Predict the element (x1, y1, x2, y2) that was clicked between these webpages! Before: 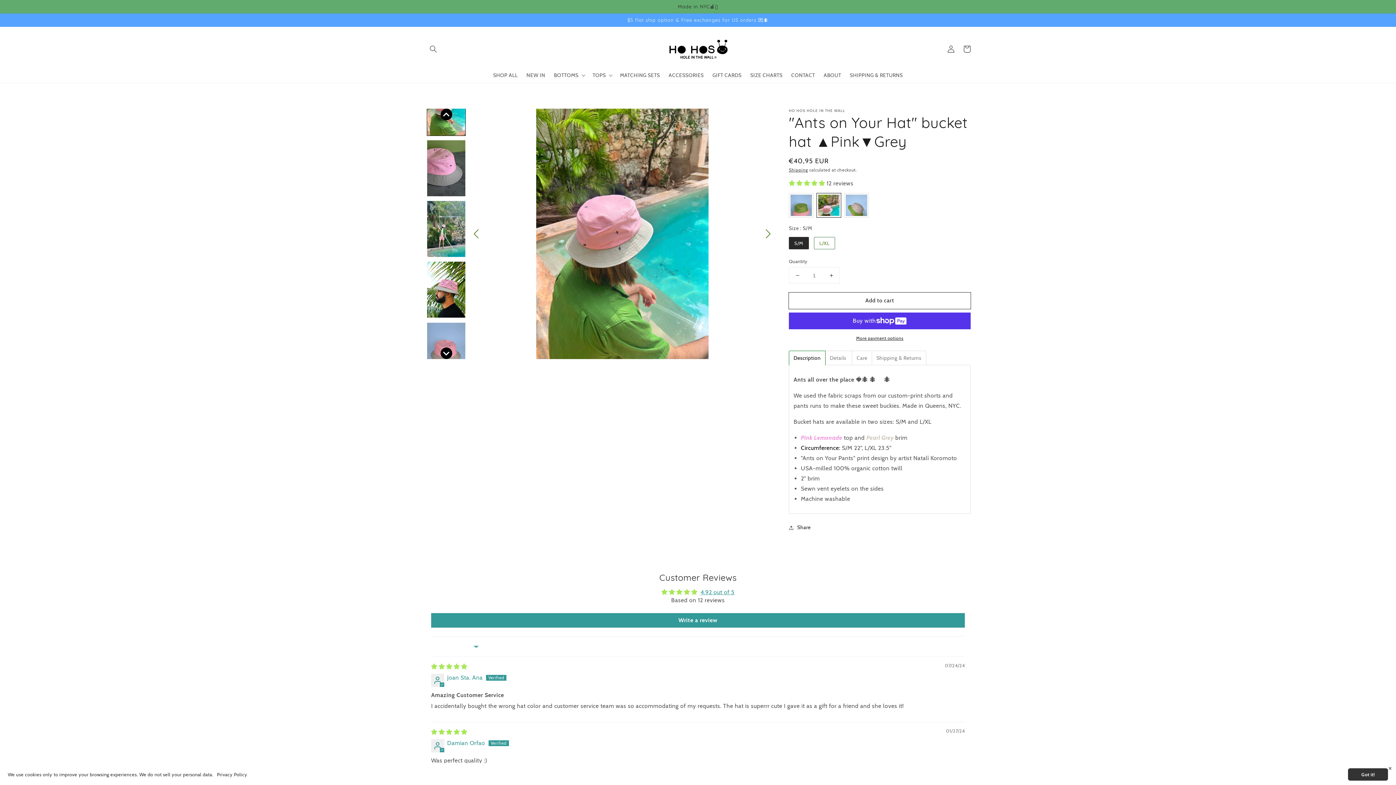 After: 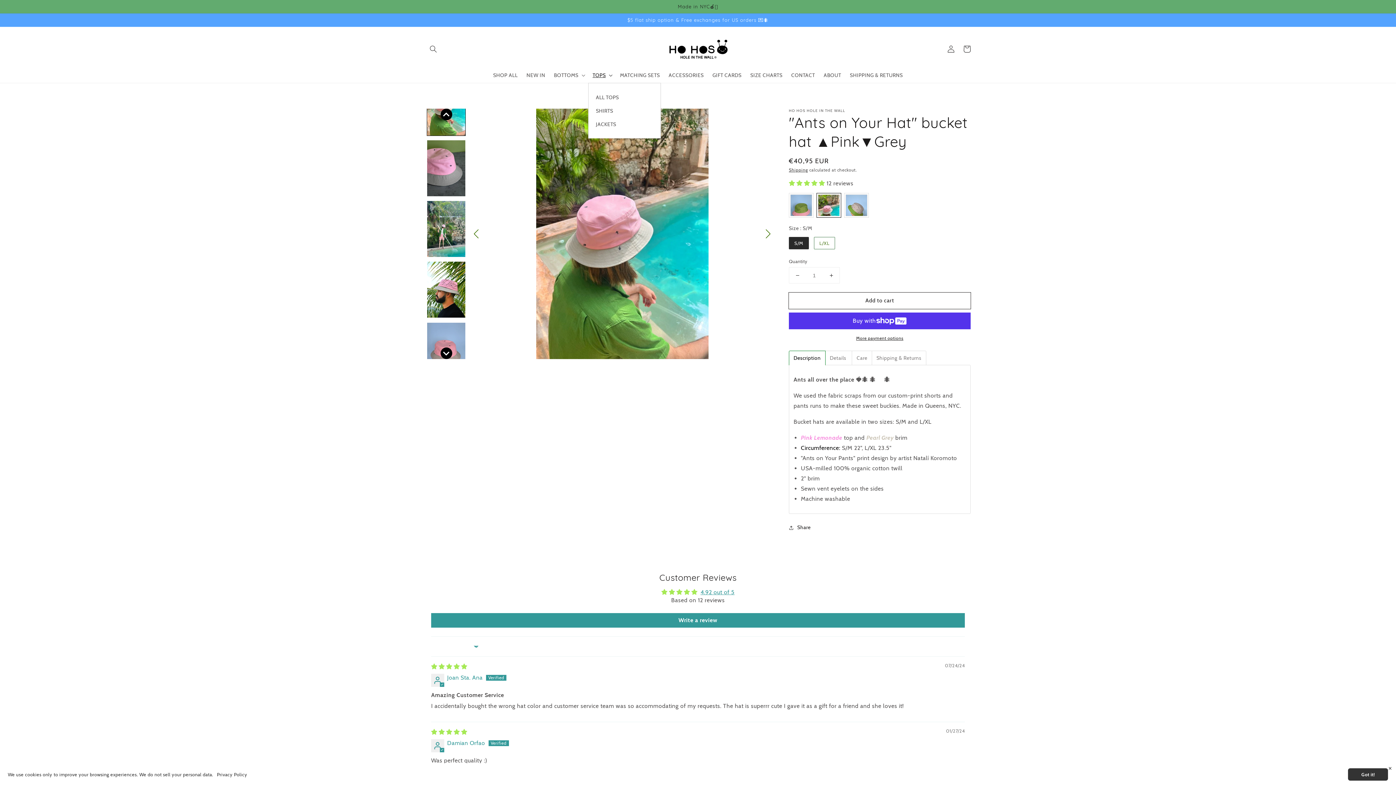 Action: bbox: (588, 67, 615, 82) label: TOPS